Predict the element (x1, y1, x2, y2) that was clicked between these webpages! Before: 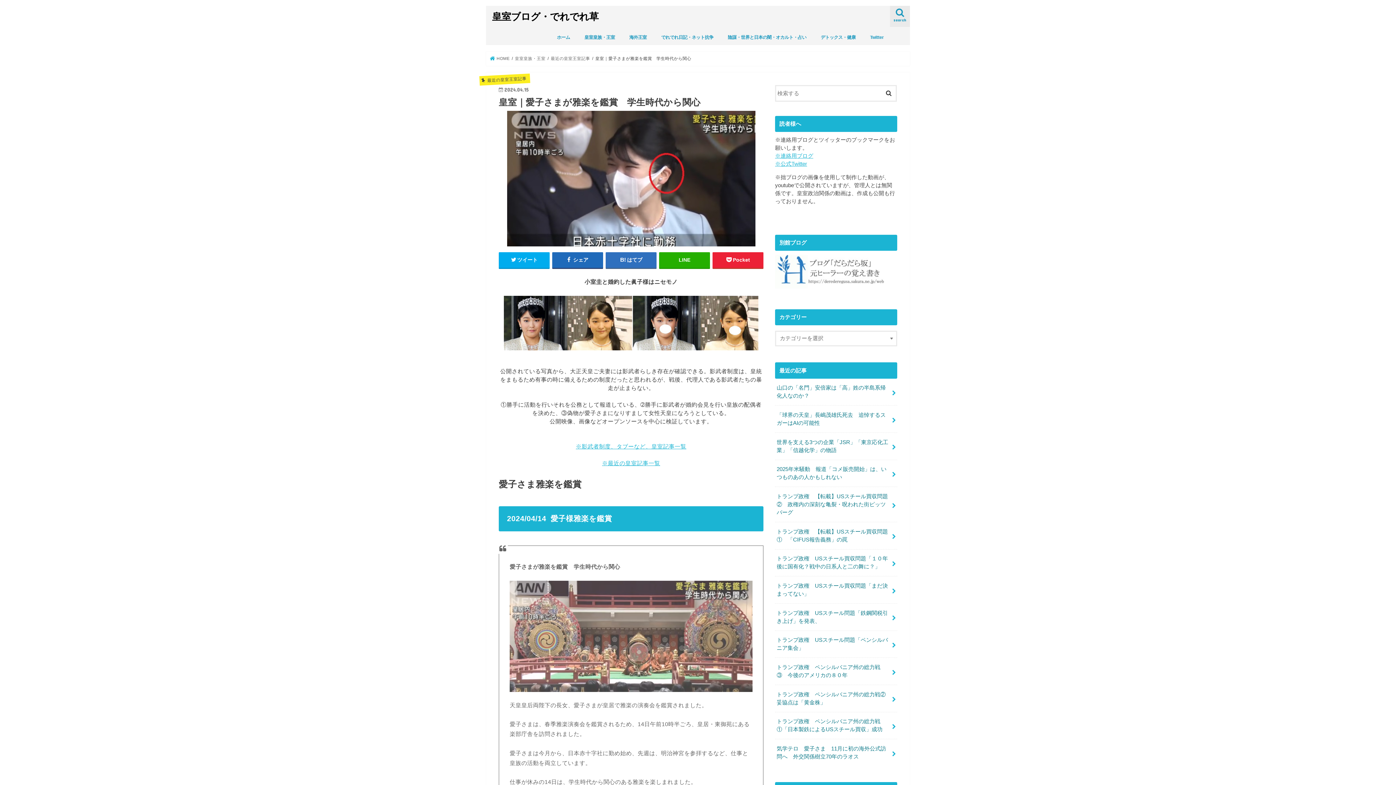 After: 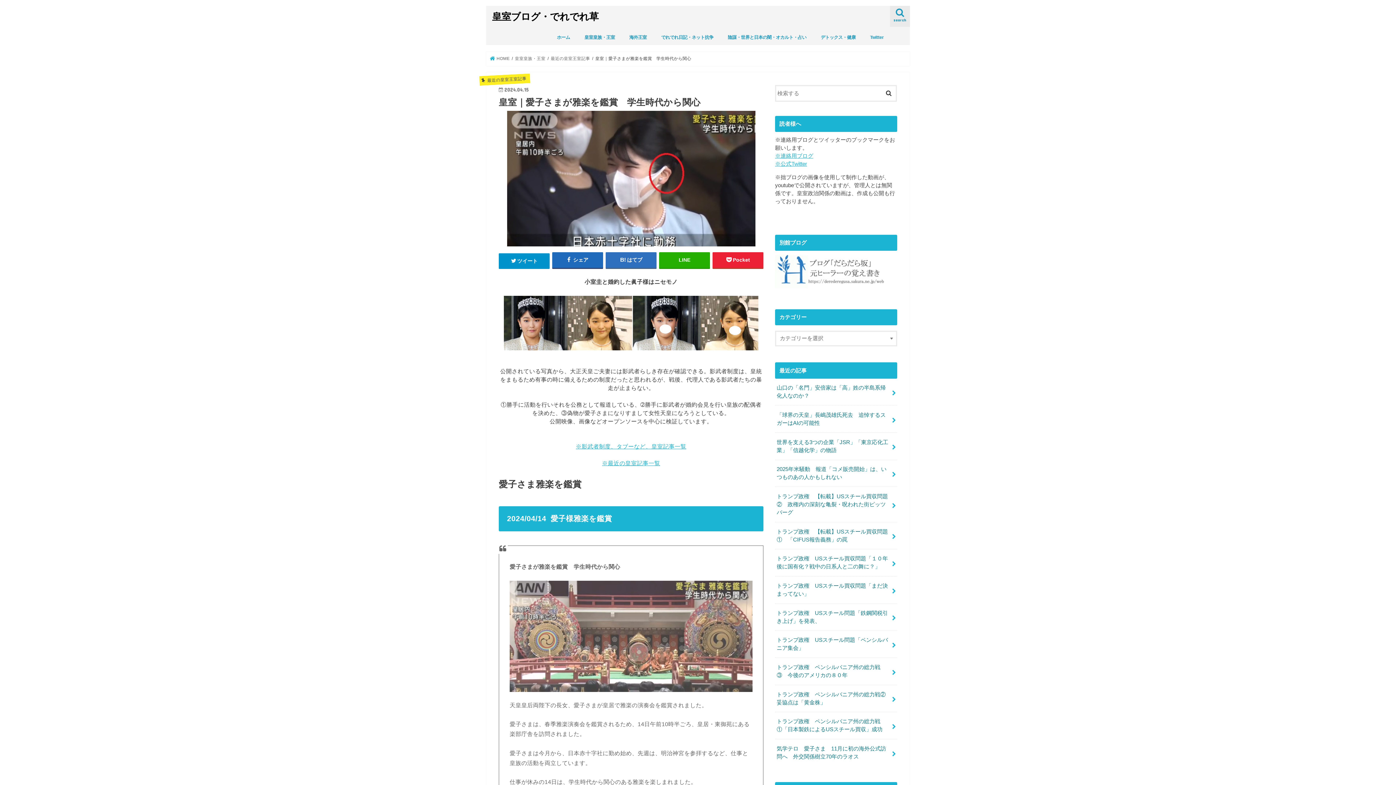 Action: bbox: (498, 252, 549, 268) label: ツイート